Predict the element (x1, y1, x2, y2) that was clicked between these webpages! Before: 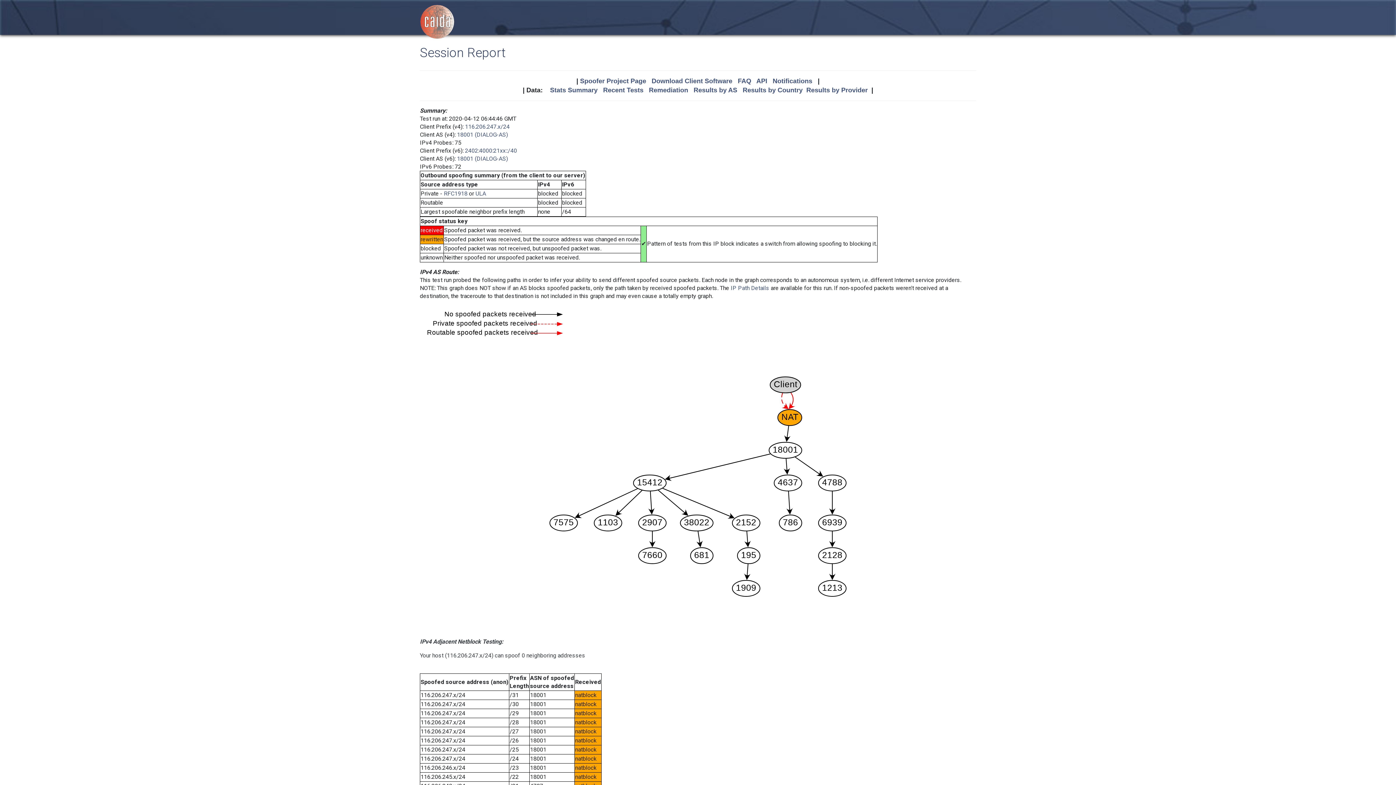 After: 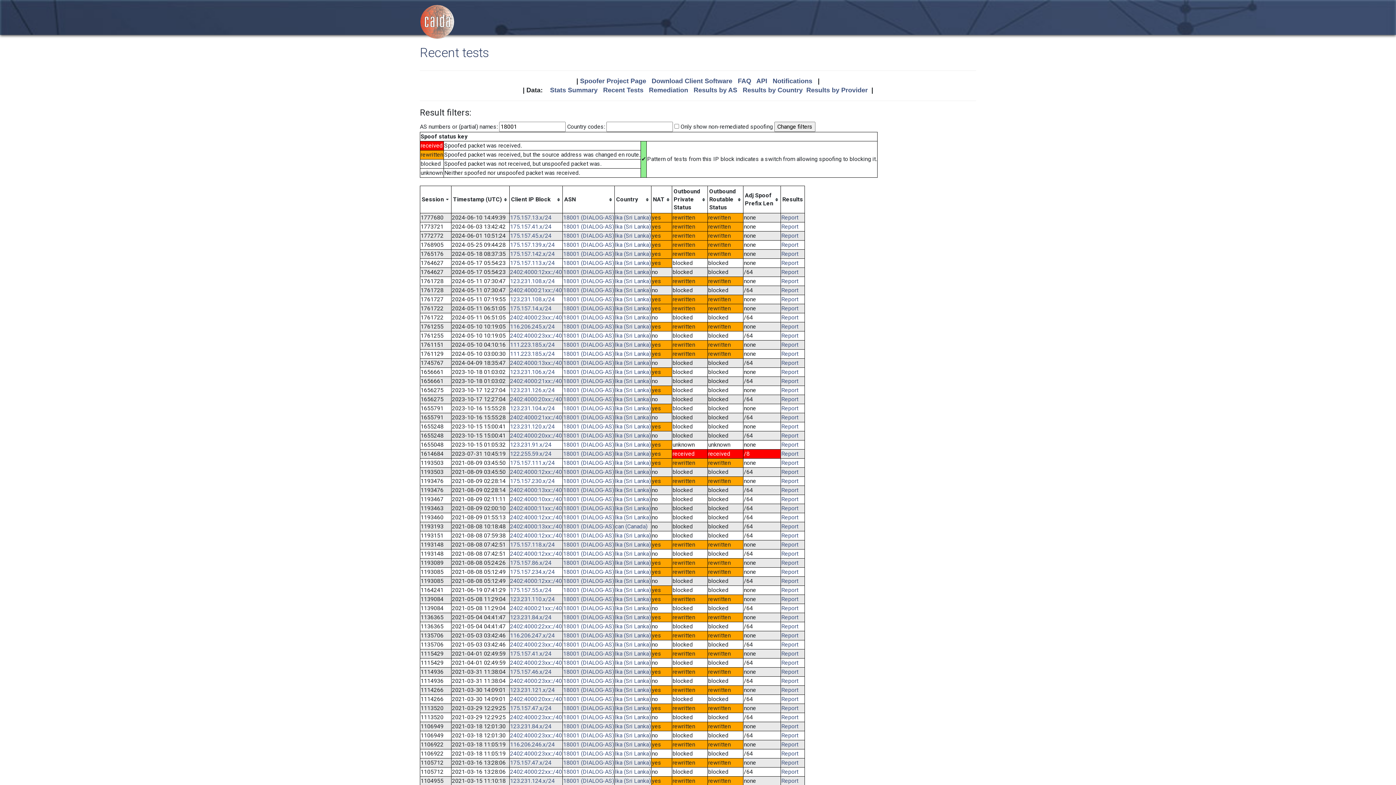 Action: label: 18001 (DIALOG-AS) bbox: (457, 131, 508, 138)